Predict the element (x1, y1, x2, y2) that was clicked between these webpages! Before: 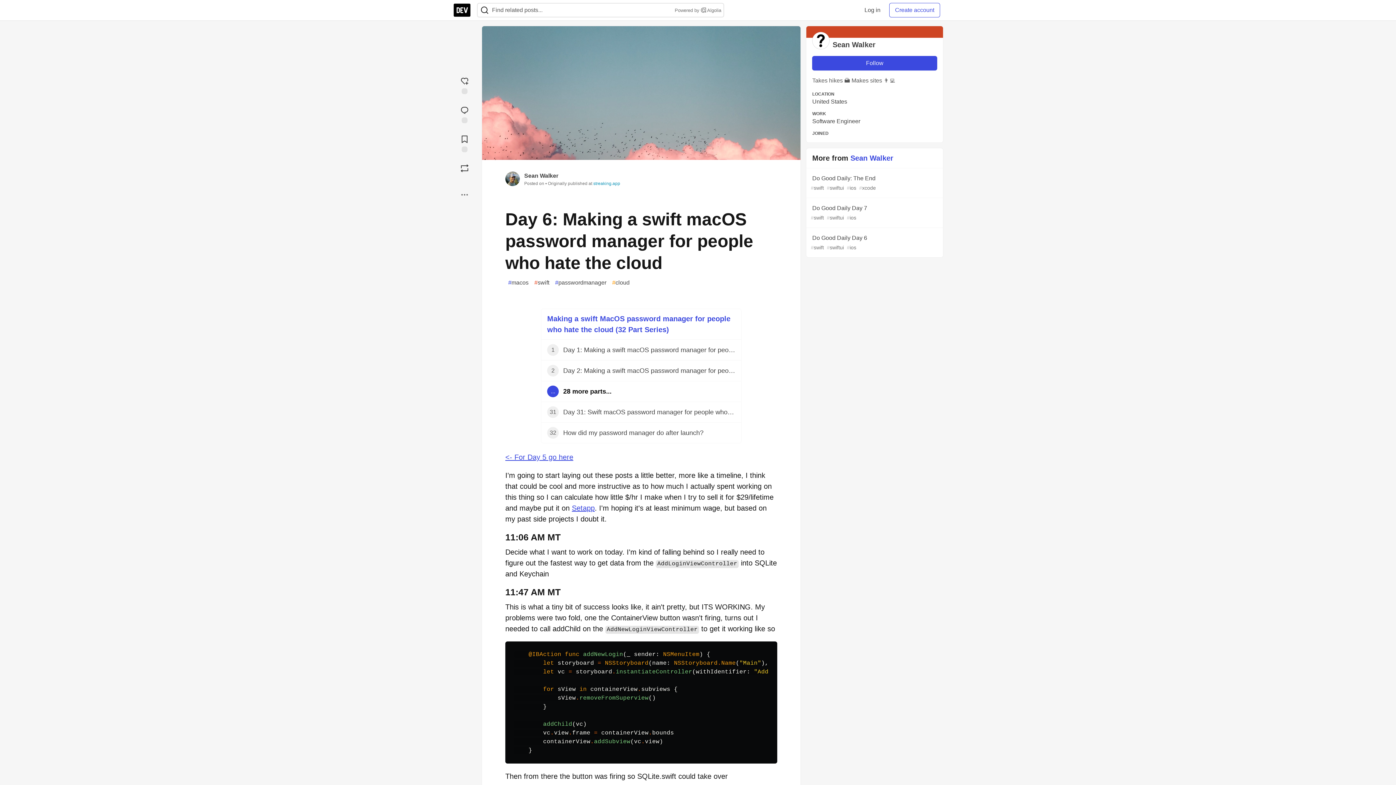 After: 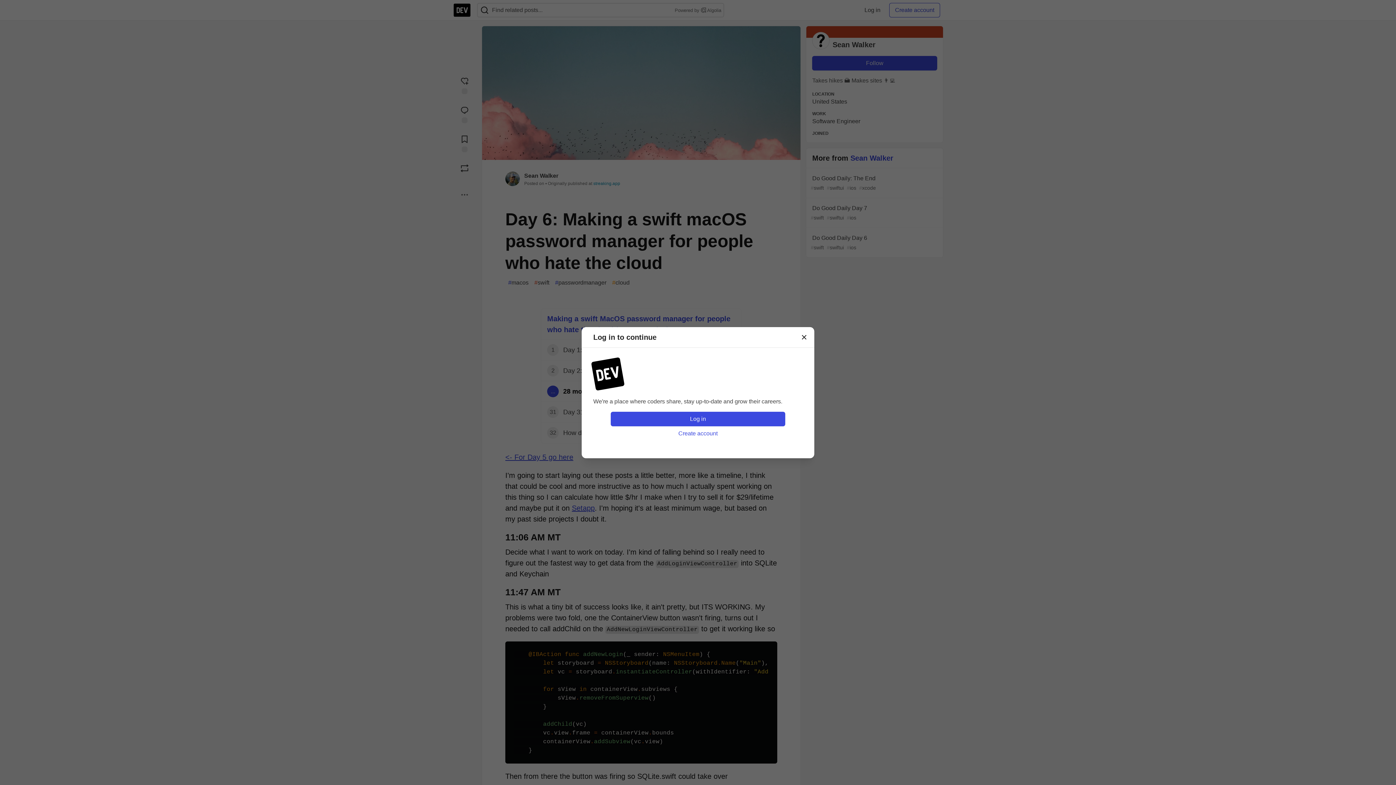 Action: label: Add to reading list bbox: (453, 131, 476, 154)